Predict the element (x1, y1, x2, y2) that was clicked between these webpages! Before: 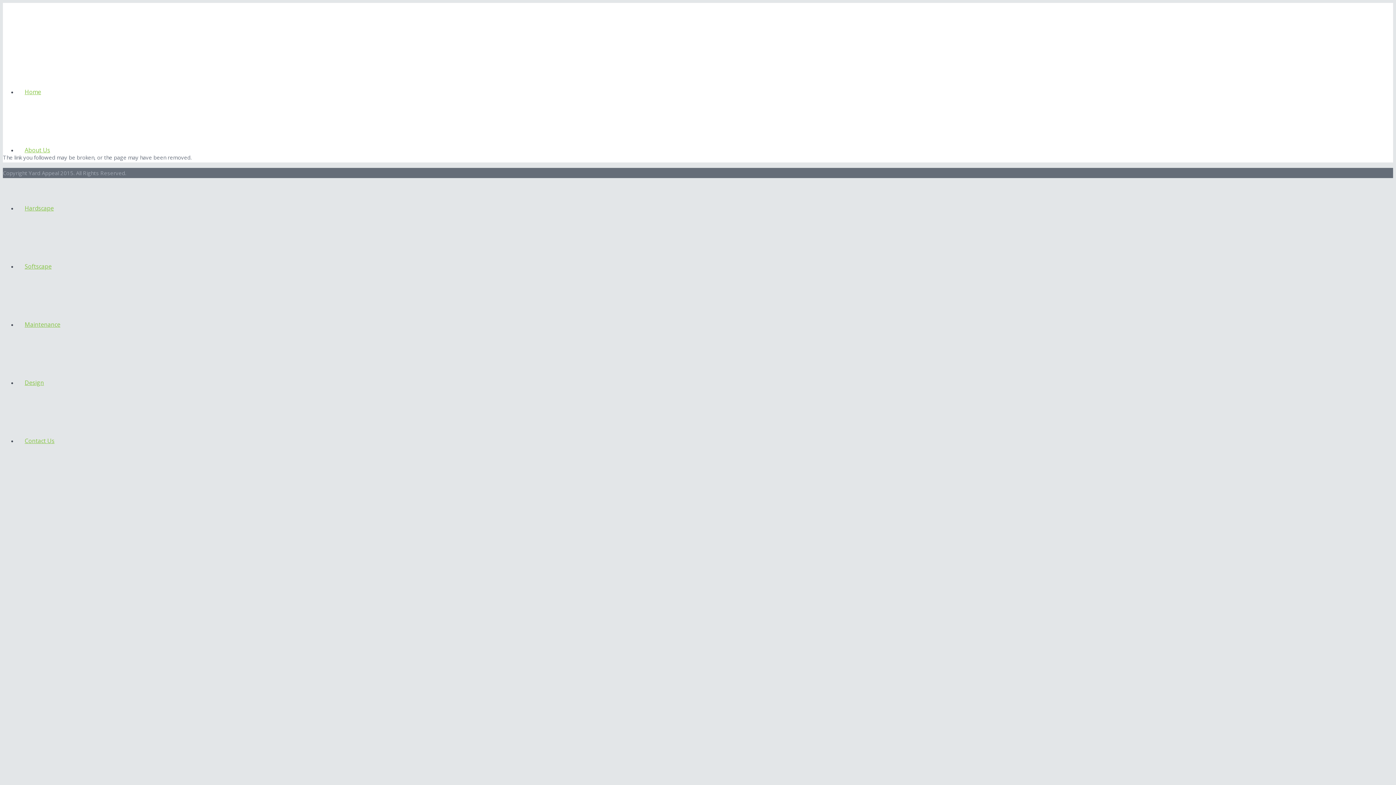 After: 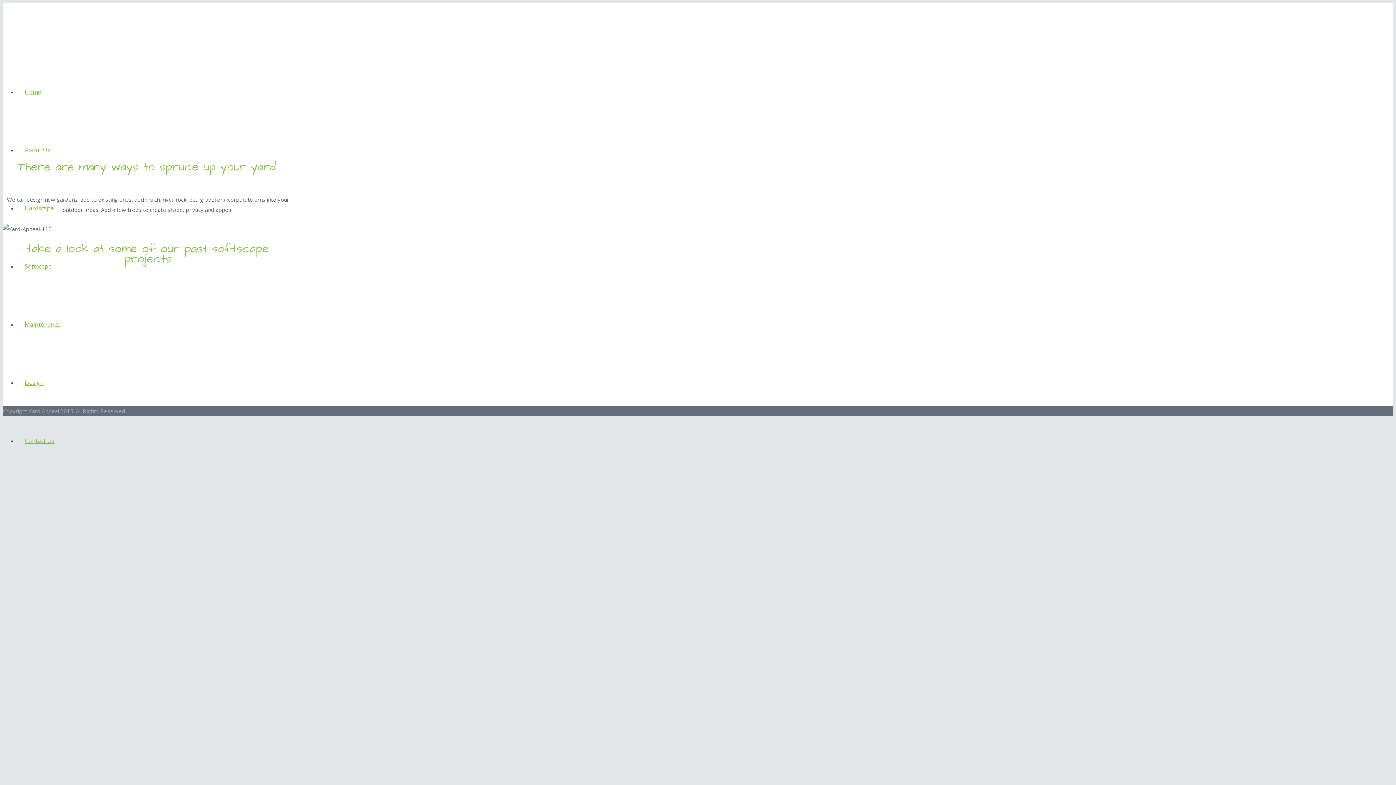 Action: label: Softscape bbox: (17, 262, 58, 270)